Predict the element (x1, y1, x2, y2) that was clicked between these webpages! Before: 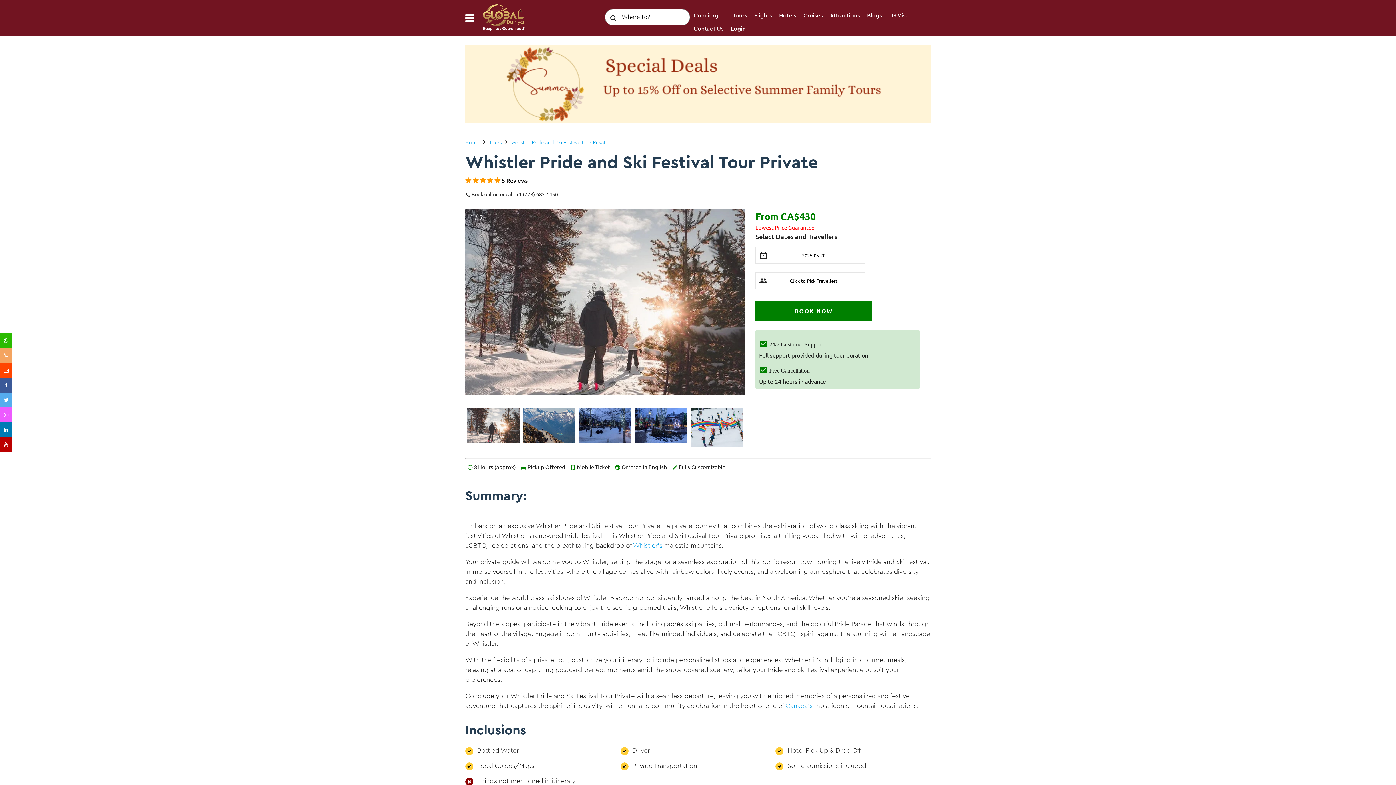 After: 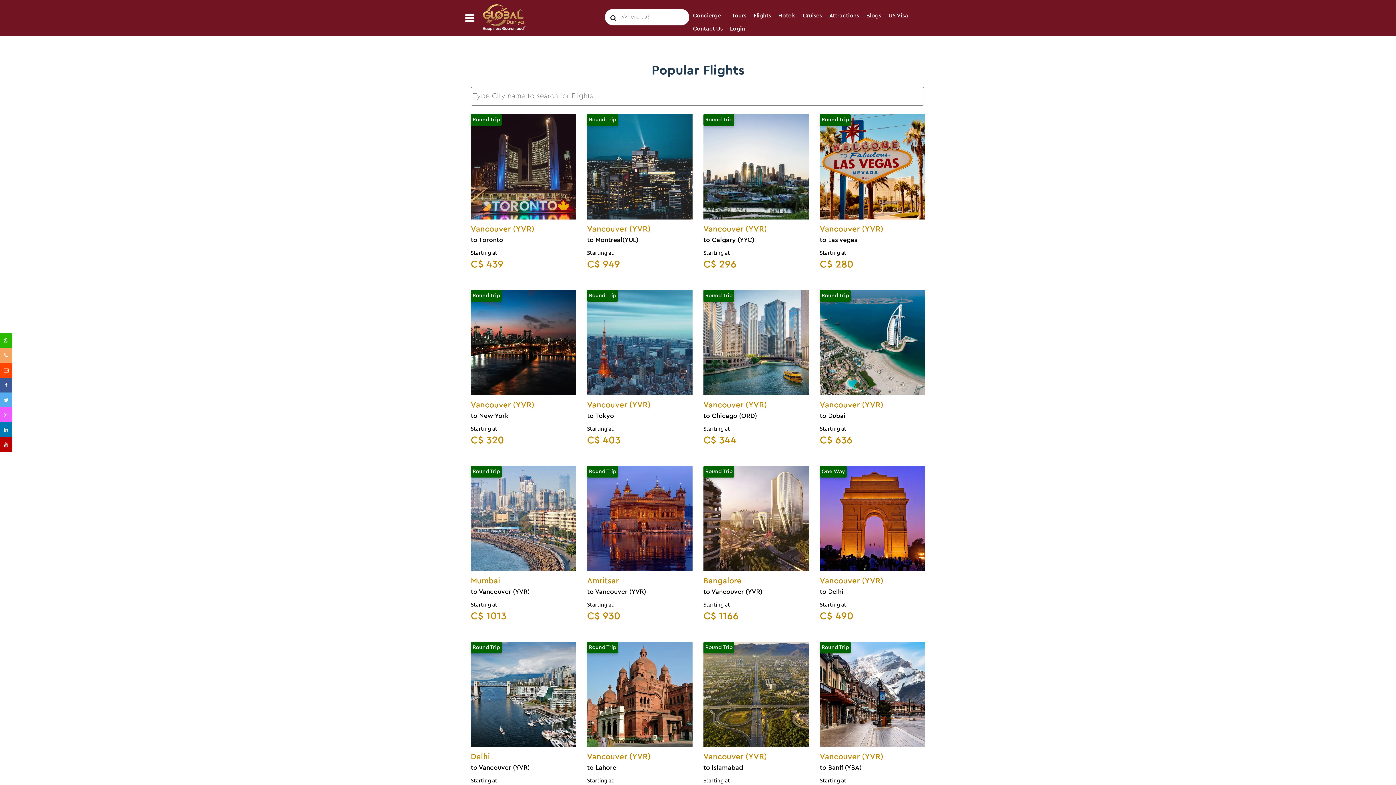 Action: bbox: (750, 5, 775, 25) label: Flights